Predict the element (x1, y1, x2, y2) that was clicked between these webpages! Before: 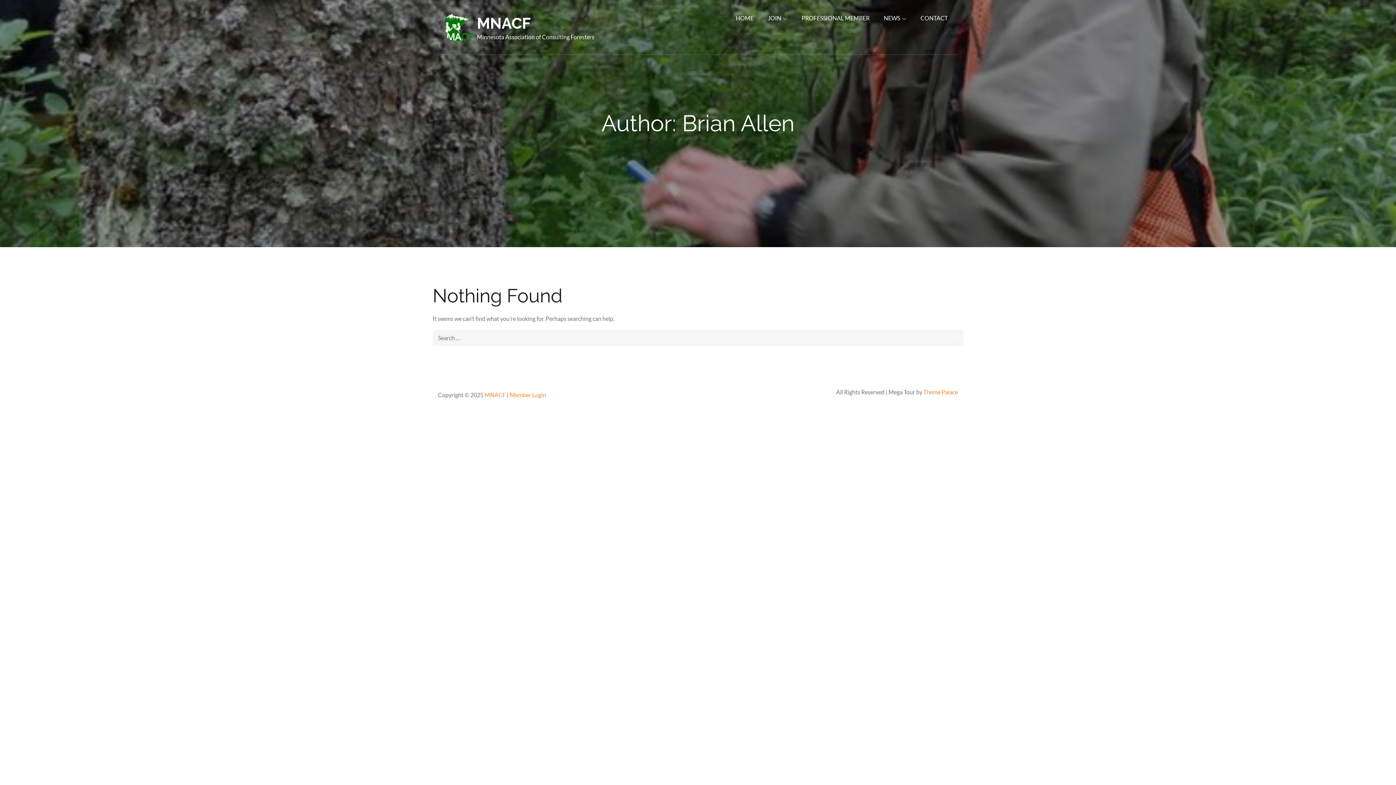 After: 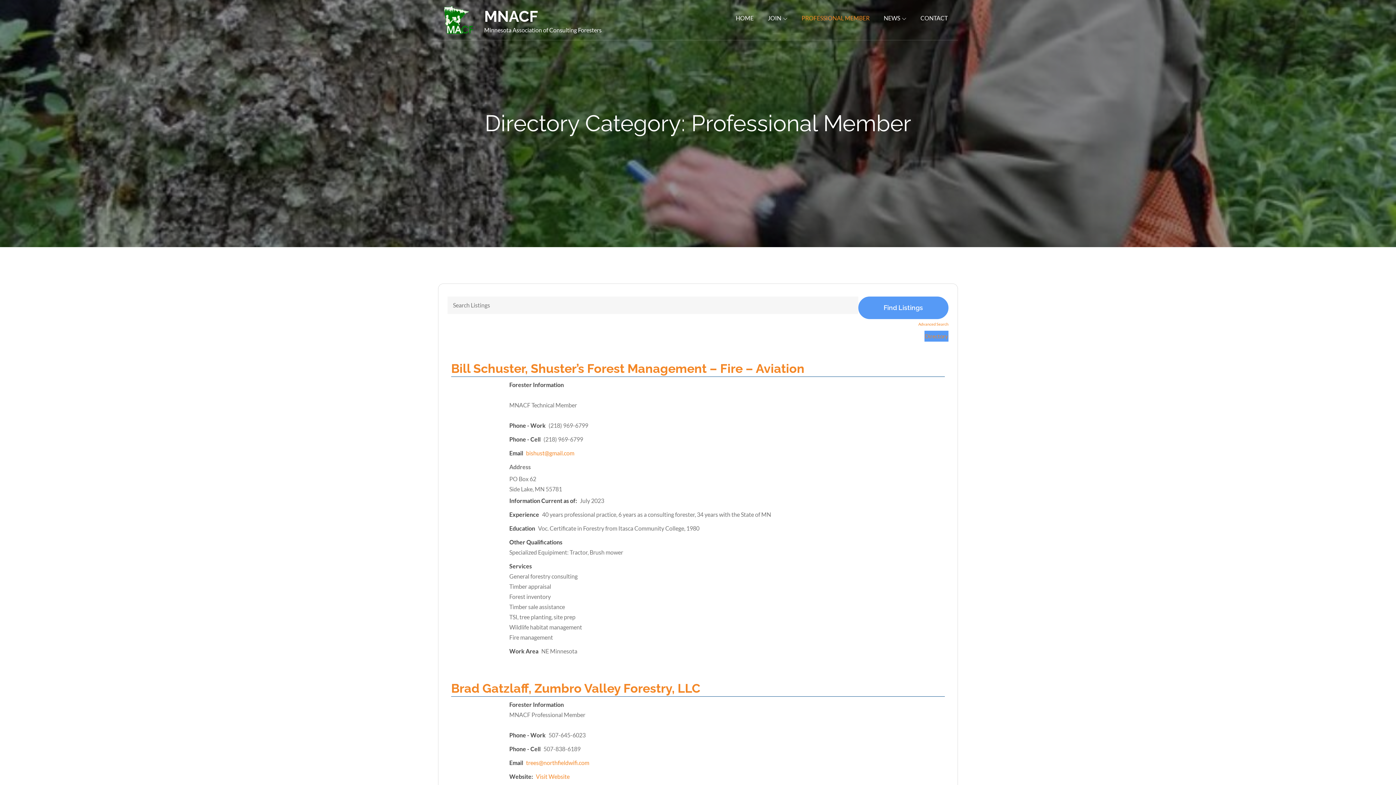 Action: bbox: (795, 9, 876, 26) label: PROFESSIONAL MEMBER